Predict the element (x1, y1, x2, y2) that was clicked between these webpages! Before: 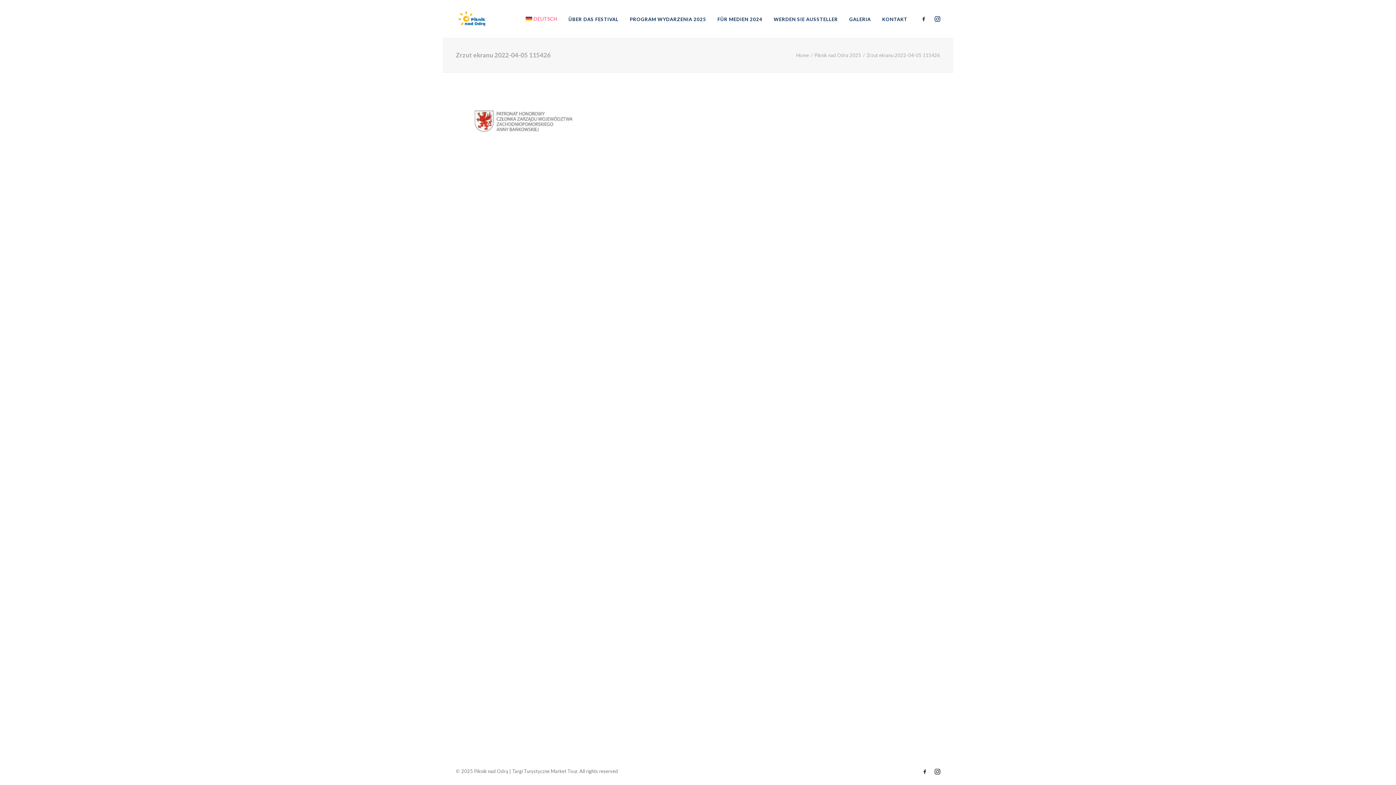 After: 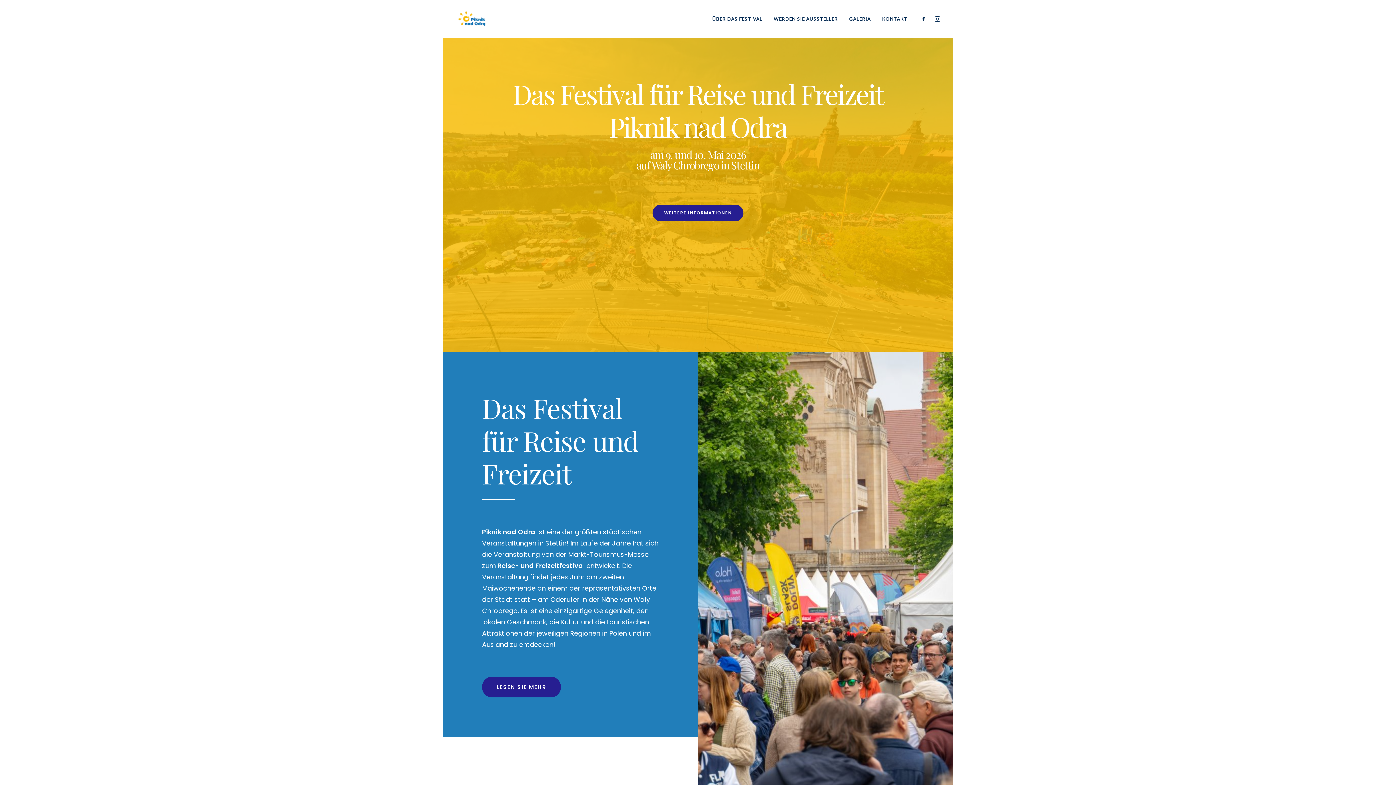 Action: label: Piknik nad Odra 2025 bbox: (814, 52, 861, 58)